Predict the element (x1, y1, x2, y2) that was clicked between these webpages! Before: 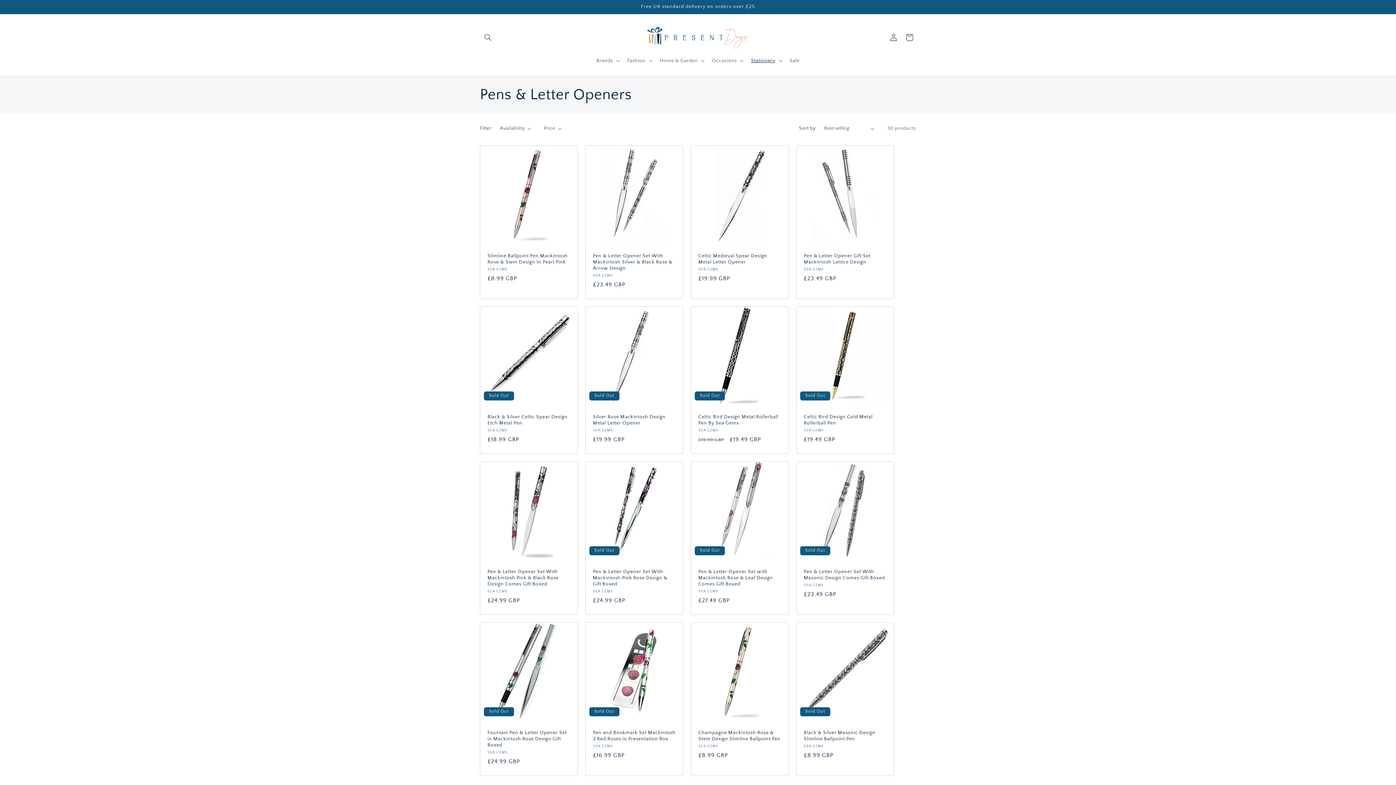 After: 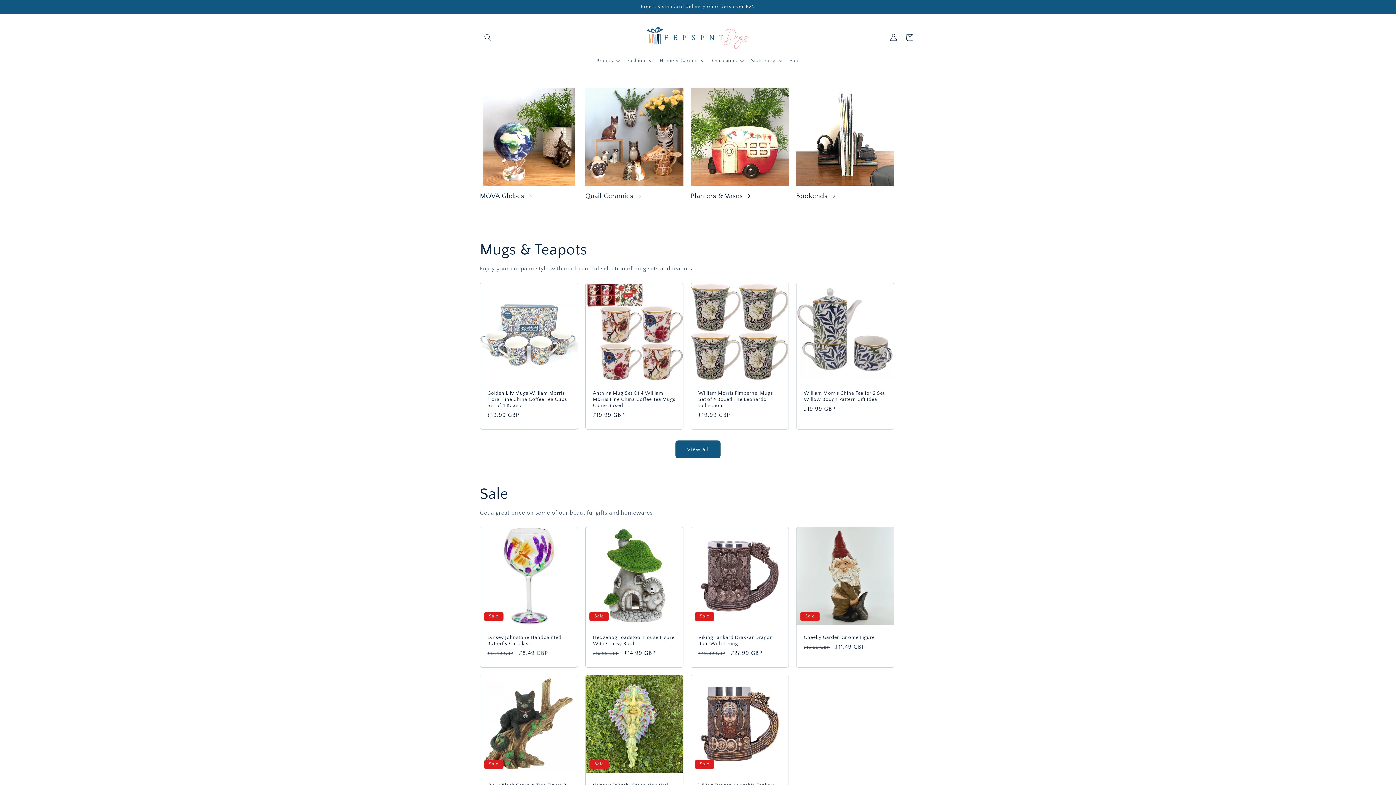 Action: bbox: (640, 21, 755, 53)